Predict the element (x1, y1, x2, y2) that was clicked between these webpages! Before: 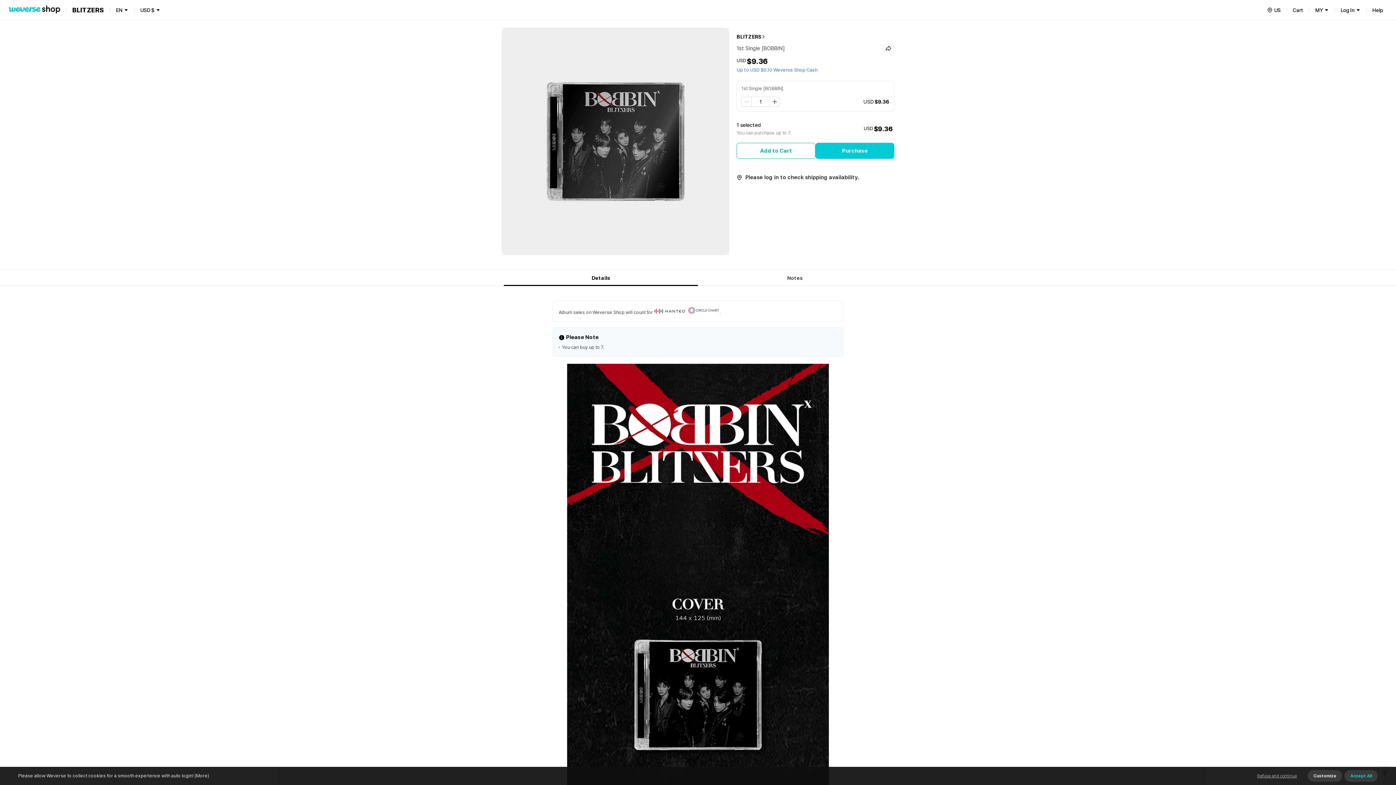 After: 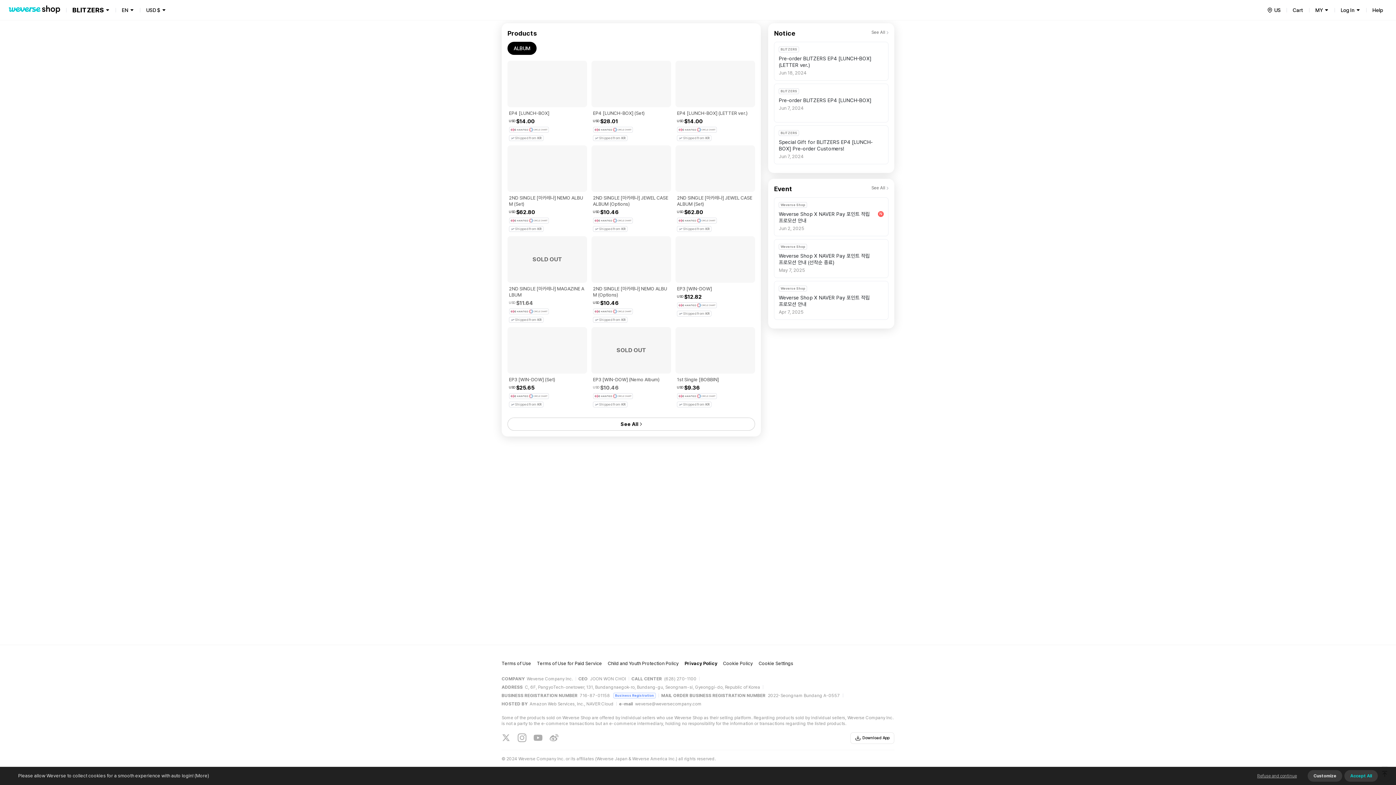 Action: bbox: (736, 33, 764, 40) label: BLITZERS